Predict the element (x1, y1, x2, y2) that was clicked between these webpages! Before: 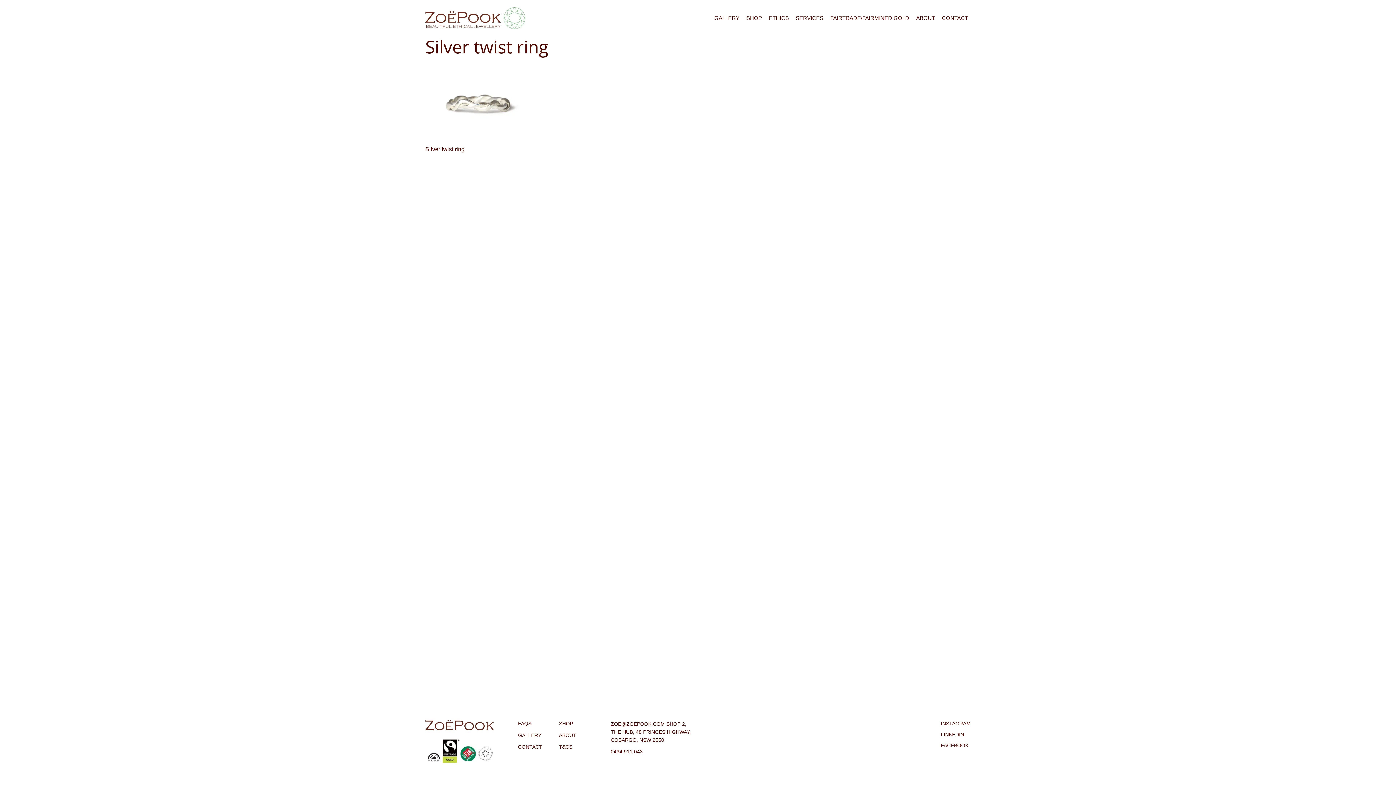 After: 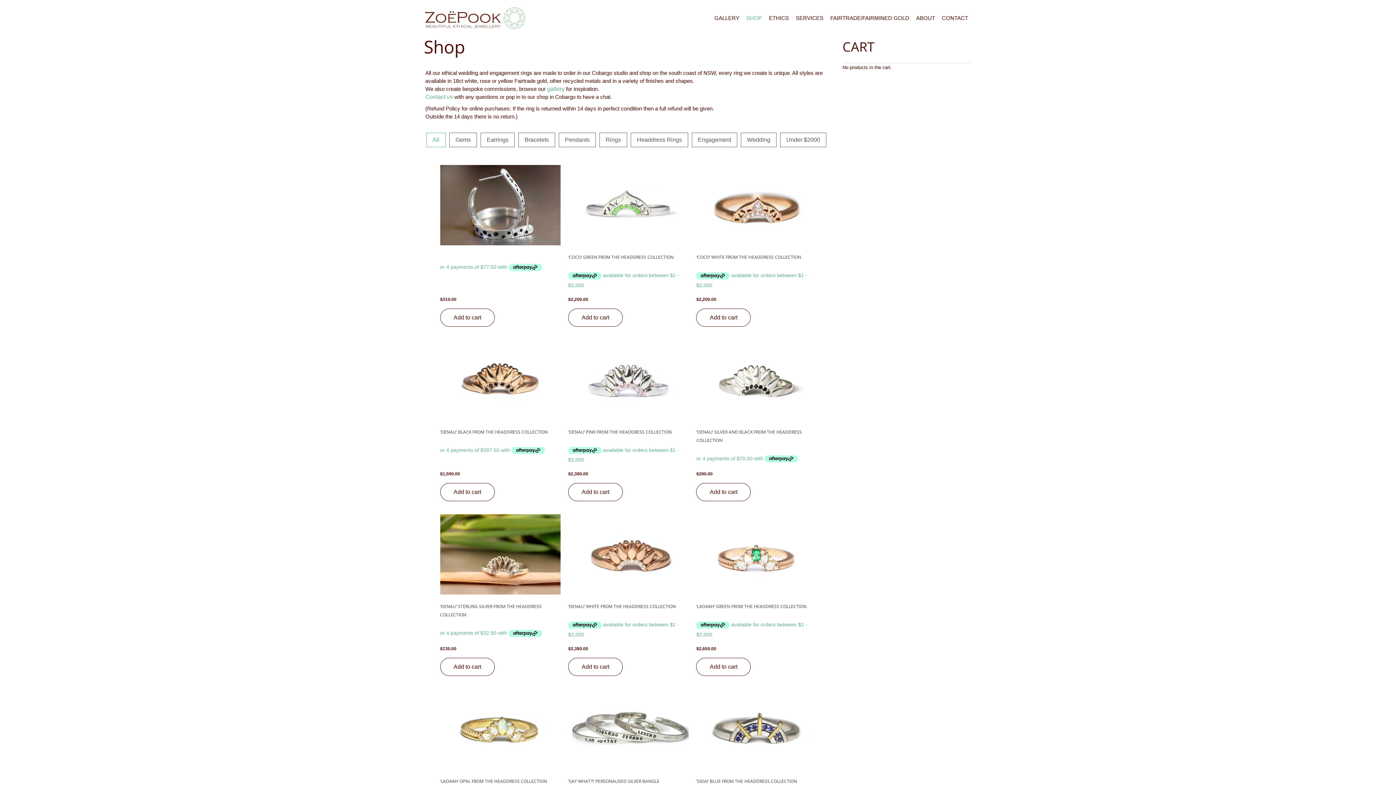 Action: label: SHOP bbox: (744, 12, 764, 24)